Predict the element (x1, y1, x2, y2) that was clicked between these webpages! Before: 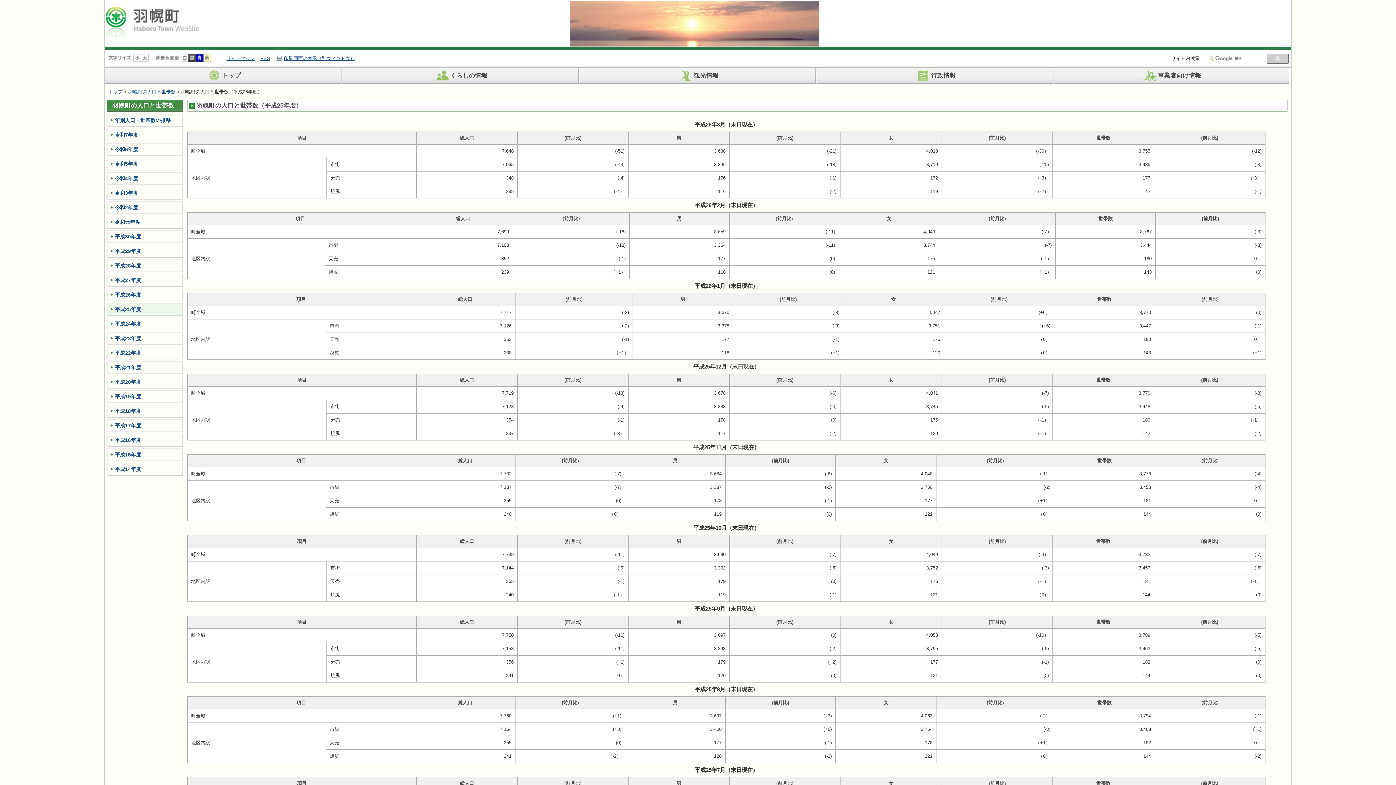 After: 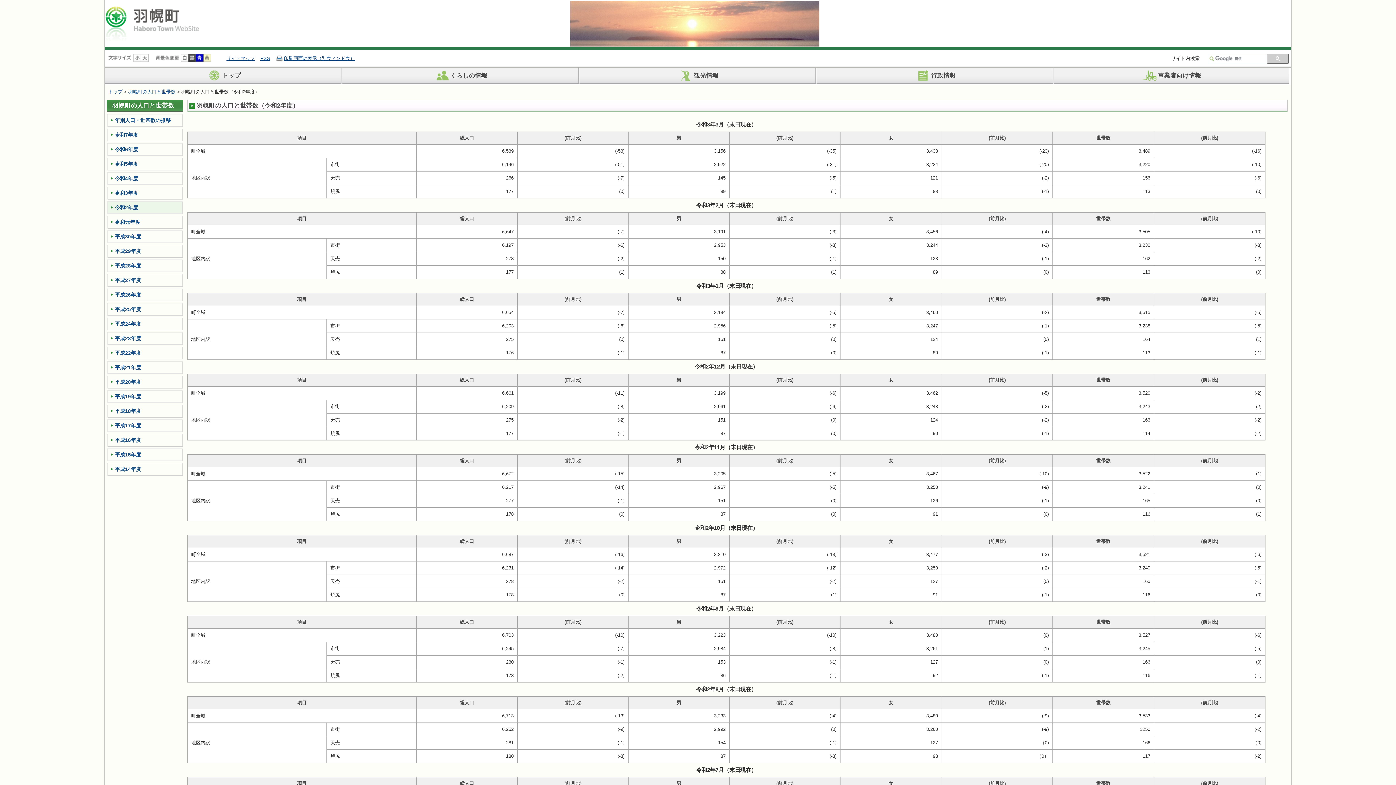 Action: label: 令和2年度 bbox: (107, 201, 182, 213)